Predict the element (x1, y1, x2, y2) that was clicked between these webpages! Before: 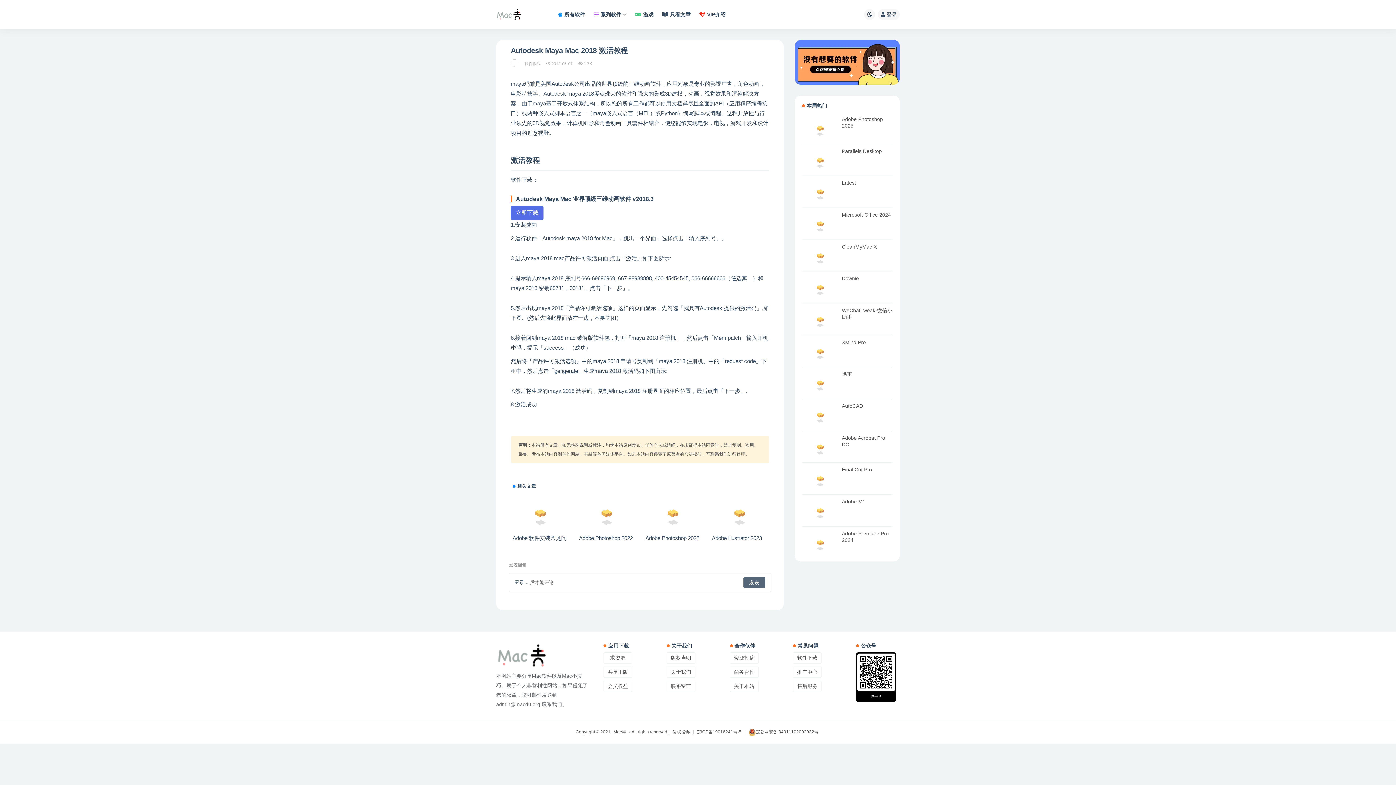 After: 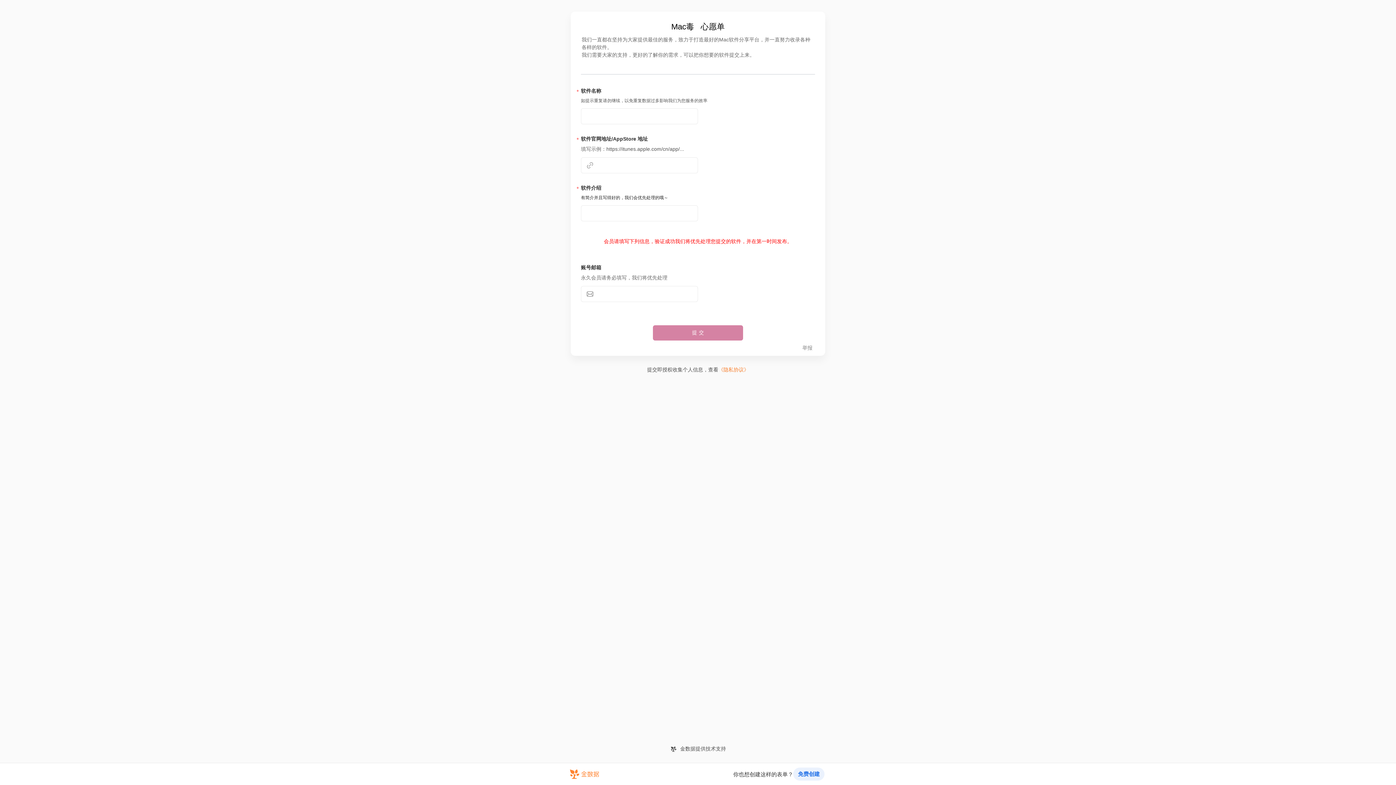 Action: bbox: (794, 40, 899, 84)